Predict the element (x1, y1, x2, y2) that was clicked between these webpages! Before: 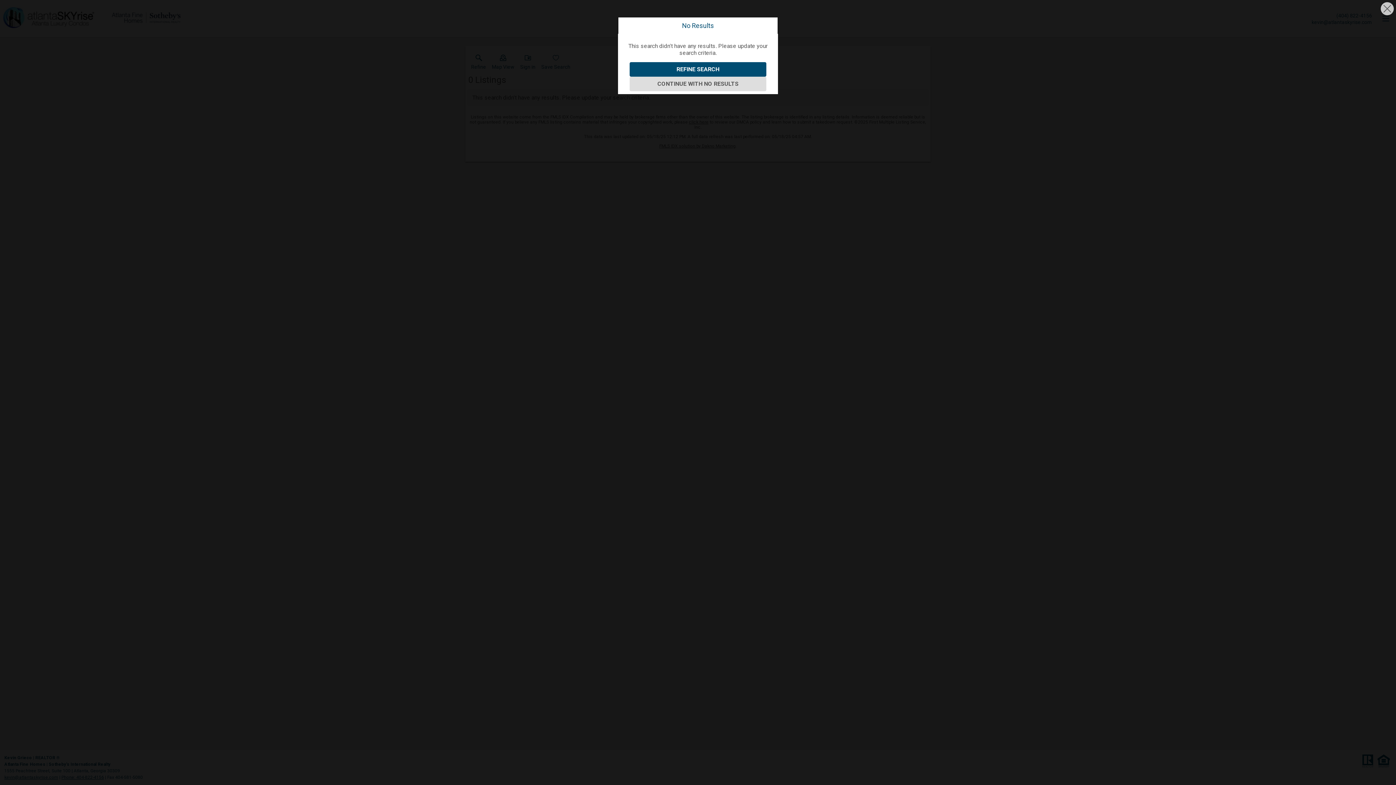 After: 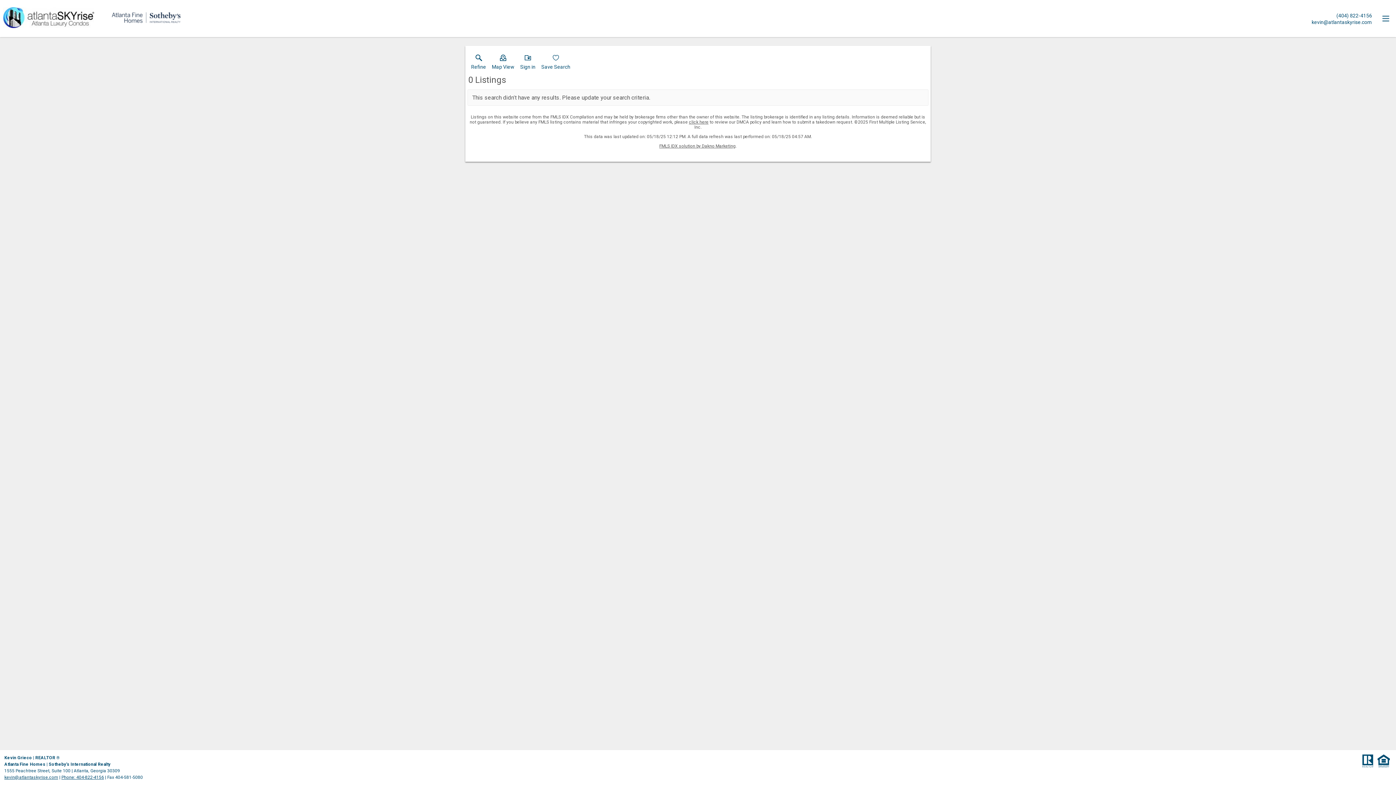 Action: label: CONTINUE WITH NO RESULTS bbox: (629, 76, 766, 91)